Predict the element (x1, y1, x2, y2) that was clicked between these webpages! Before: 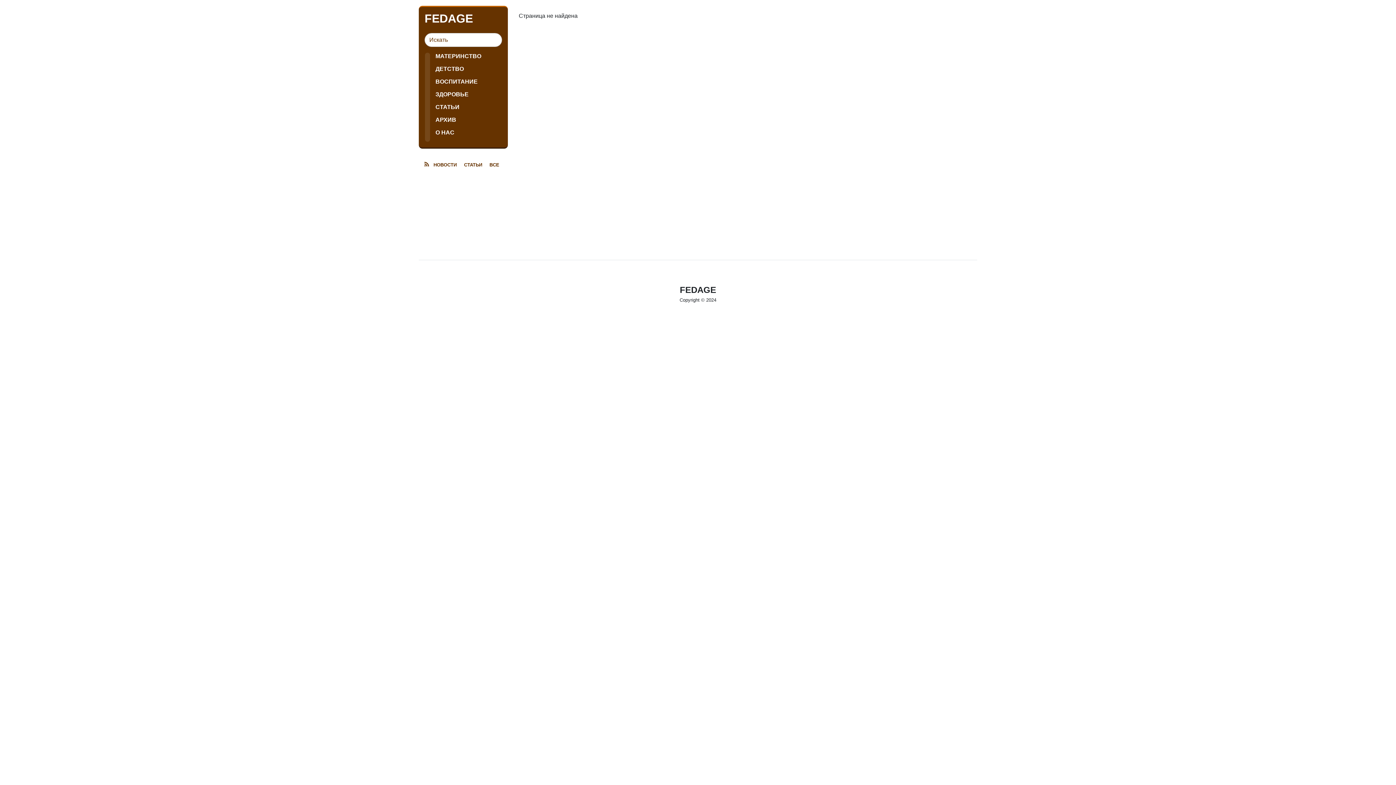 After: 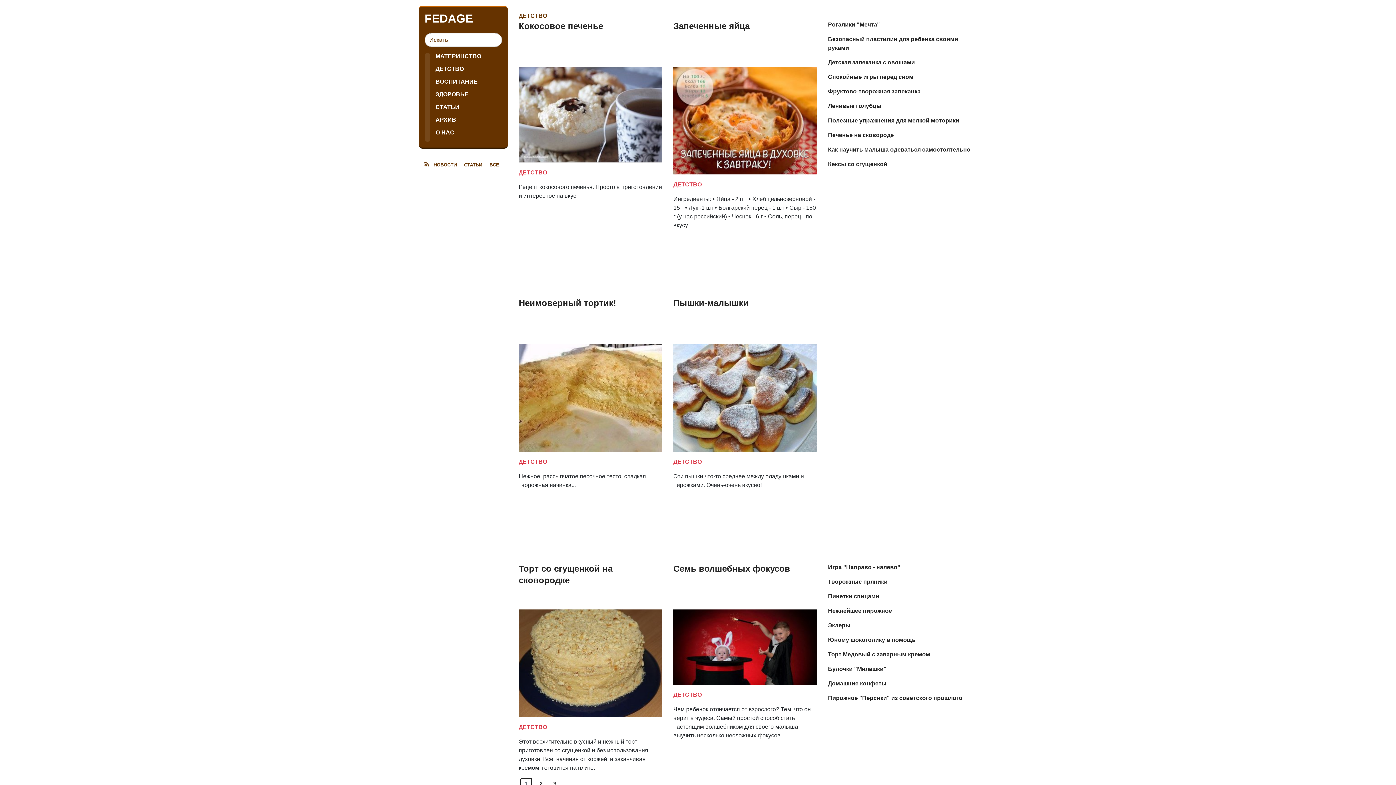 Action: label: ДЕТСТВО bbox: (435, 65, 502, 72)